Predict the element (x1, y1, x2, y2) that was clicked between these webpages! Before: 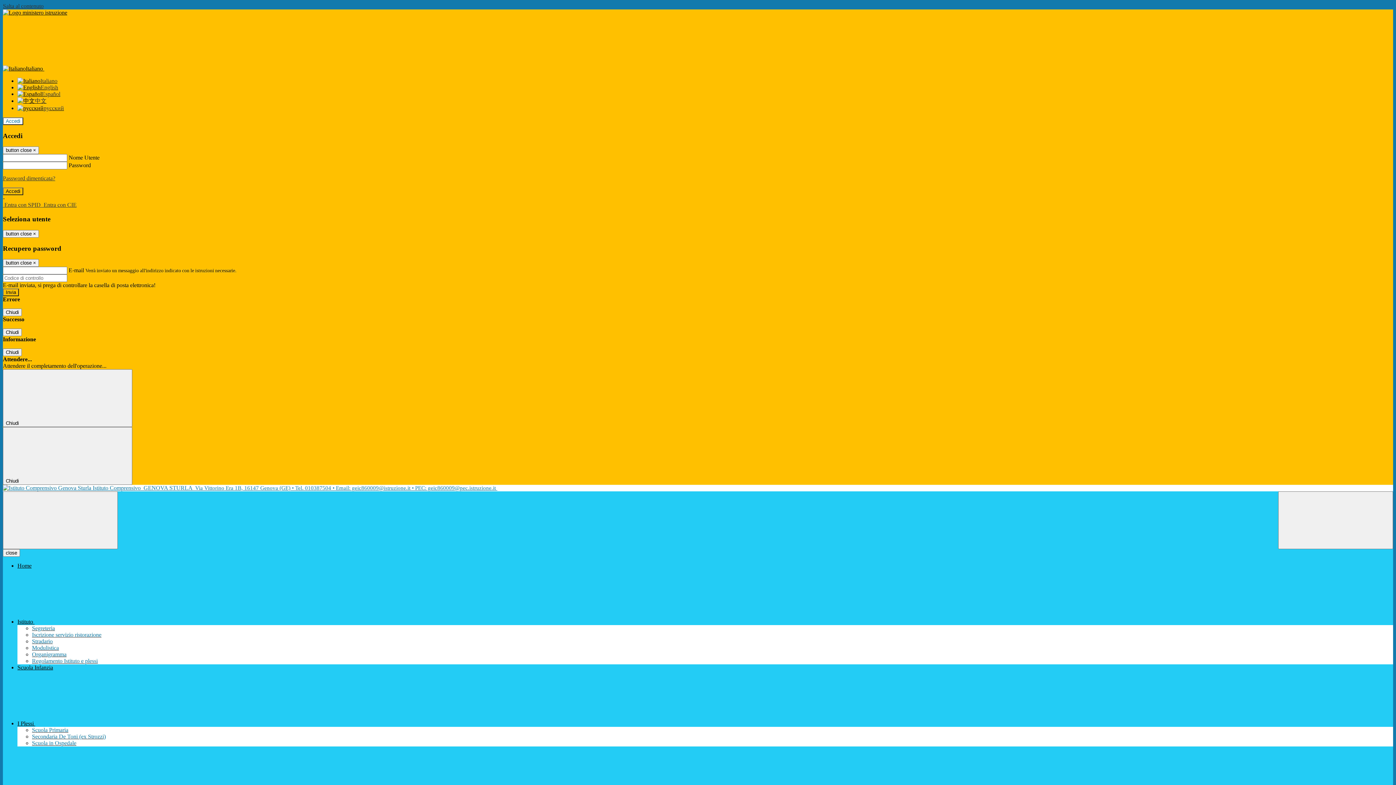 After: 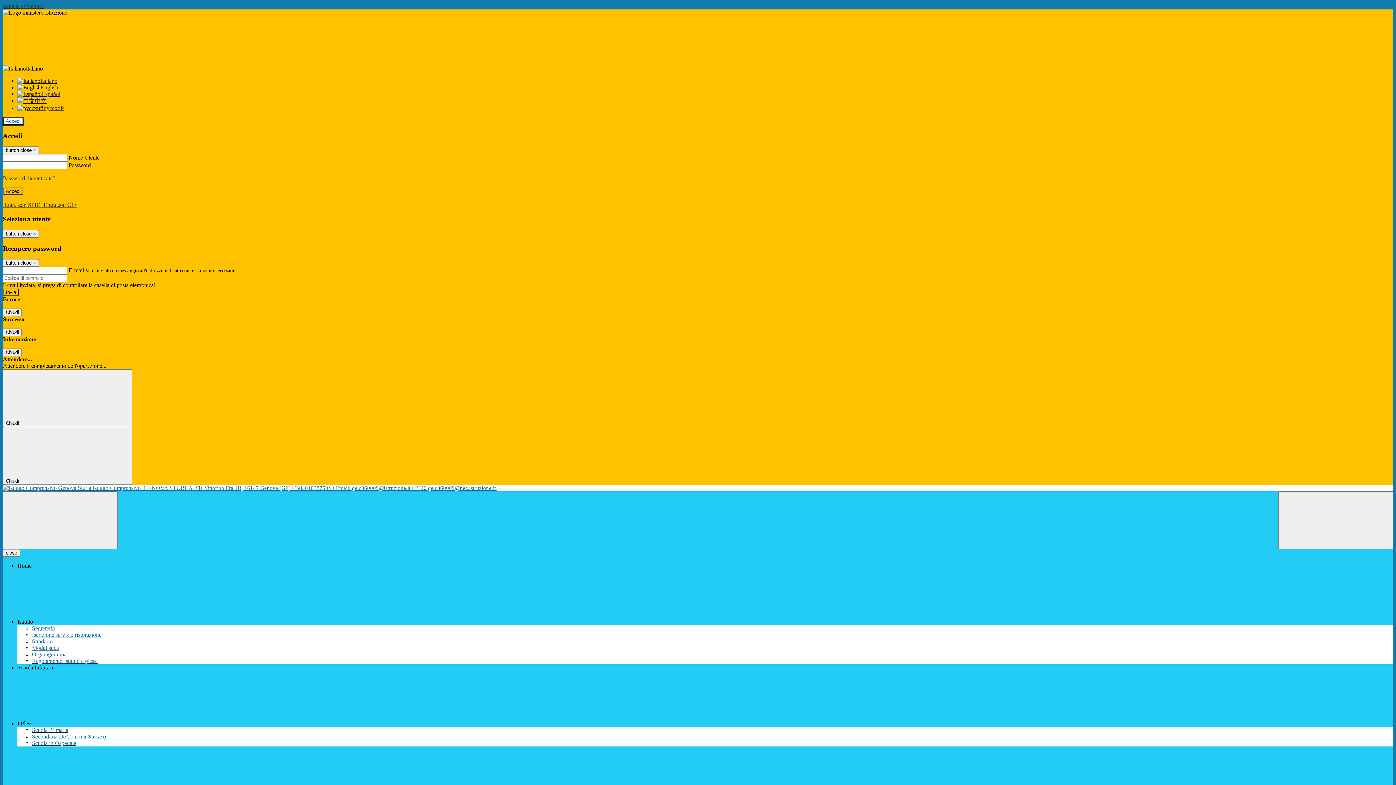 Action: bbox: (2, 117, 23, 125) label: Accedi